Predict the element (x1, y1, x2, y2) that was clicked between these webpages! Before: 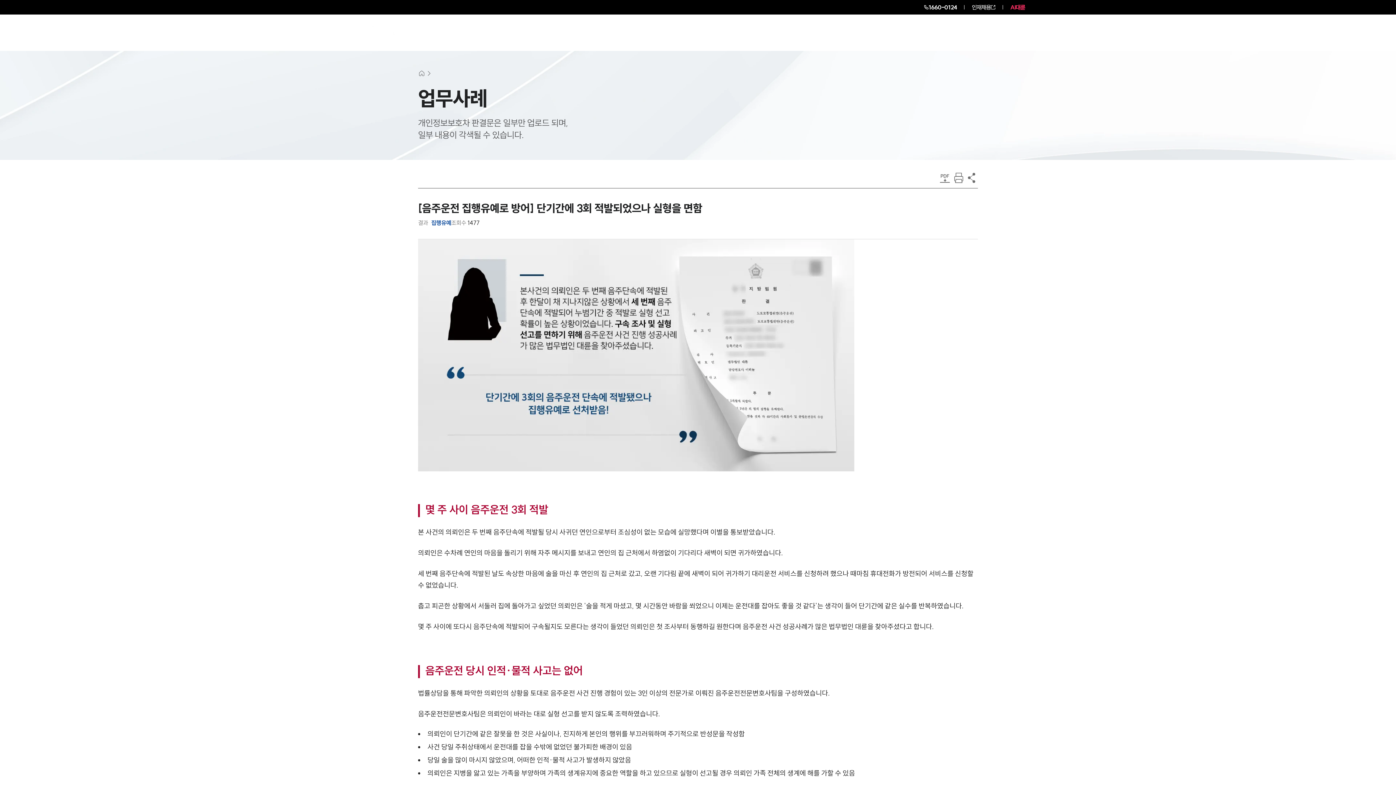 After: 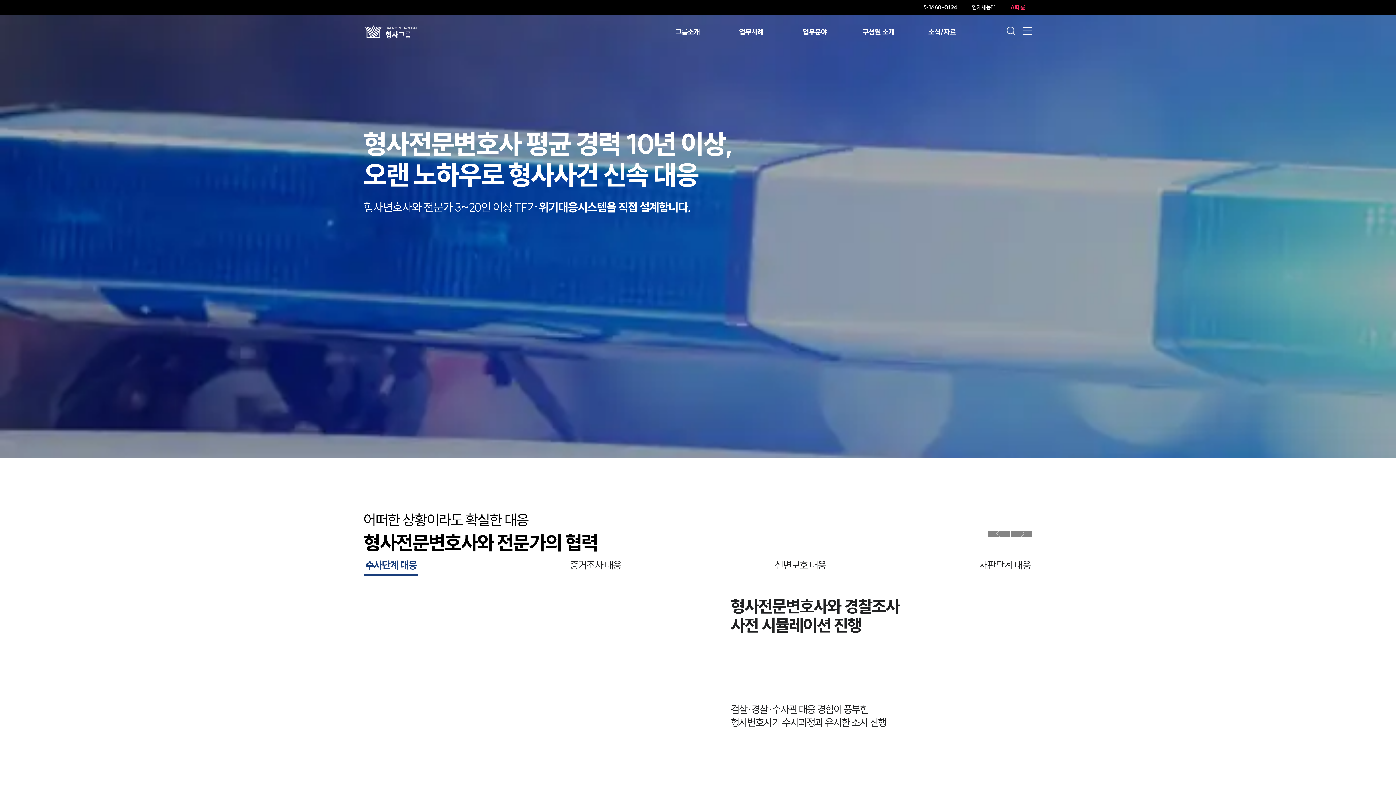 Action: bbox: (418, 69, 425, 77)